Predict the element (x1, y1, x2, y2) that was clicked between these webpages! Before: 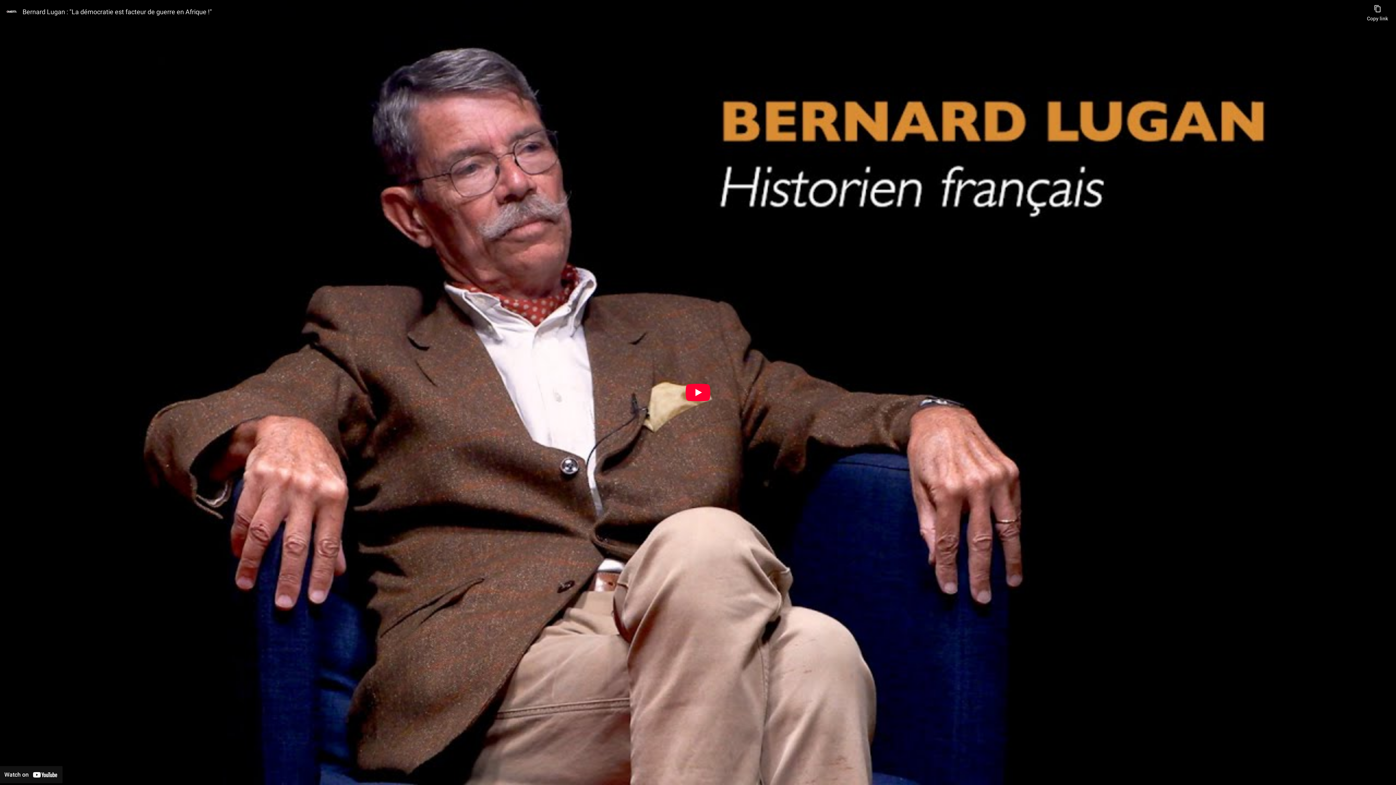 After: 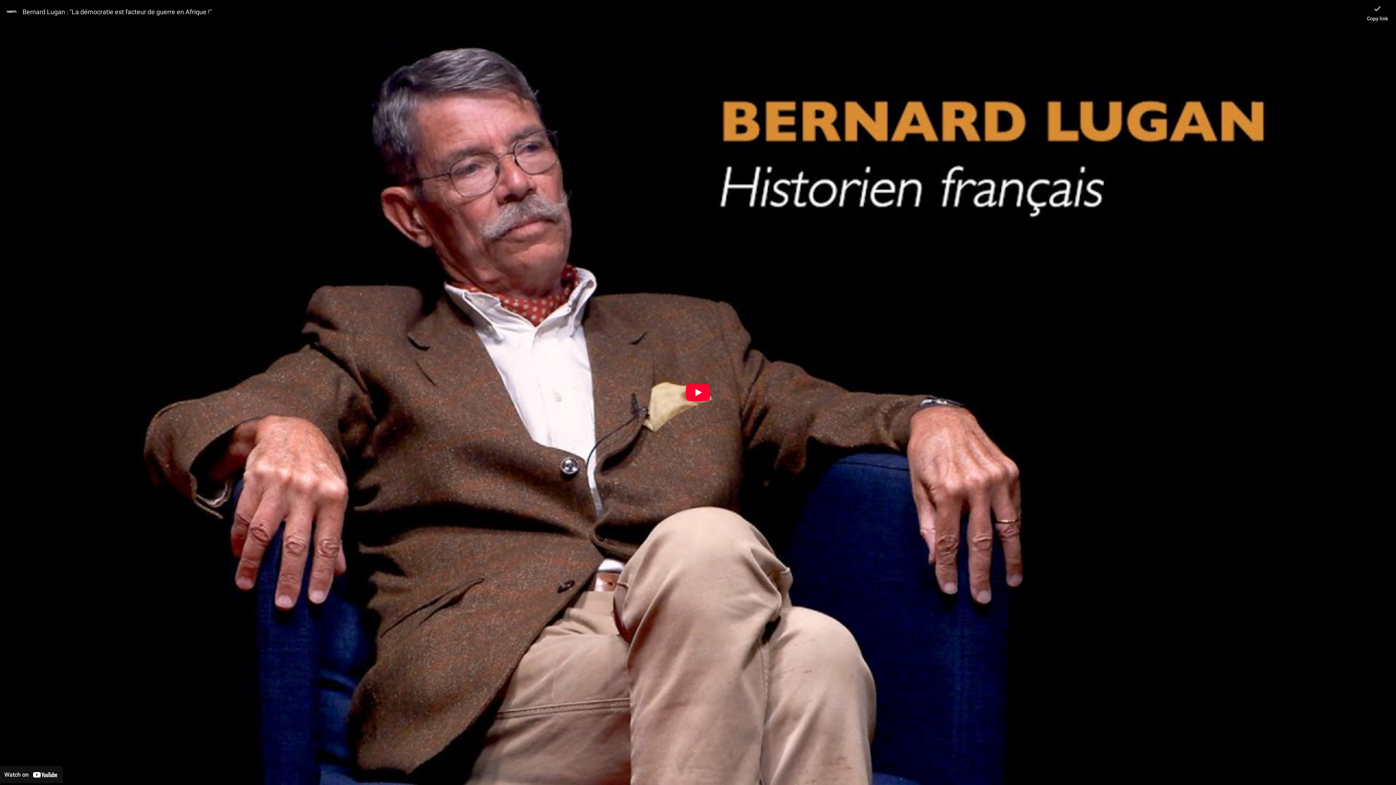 Action: label: Copy link bbox: (1367, 0, 1388, 21)